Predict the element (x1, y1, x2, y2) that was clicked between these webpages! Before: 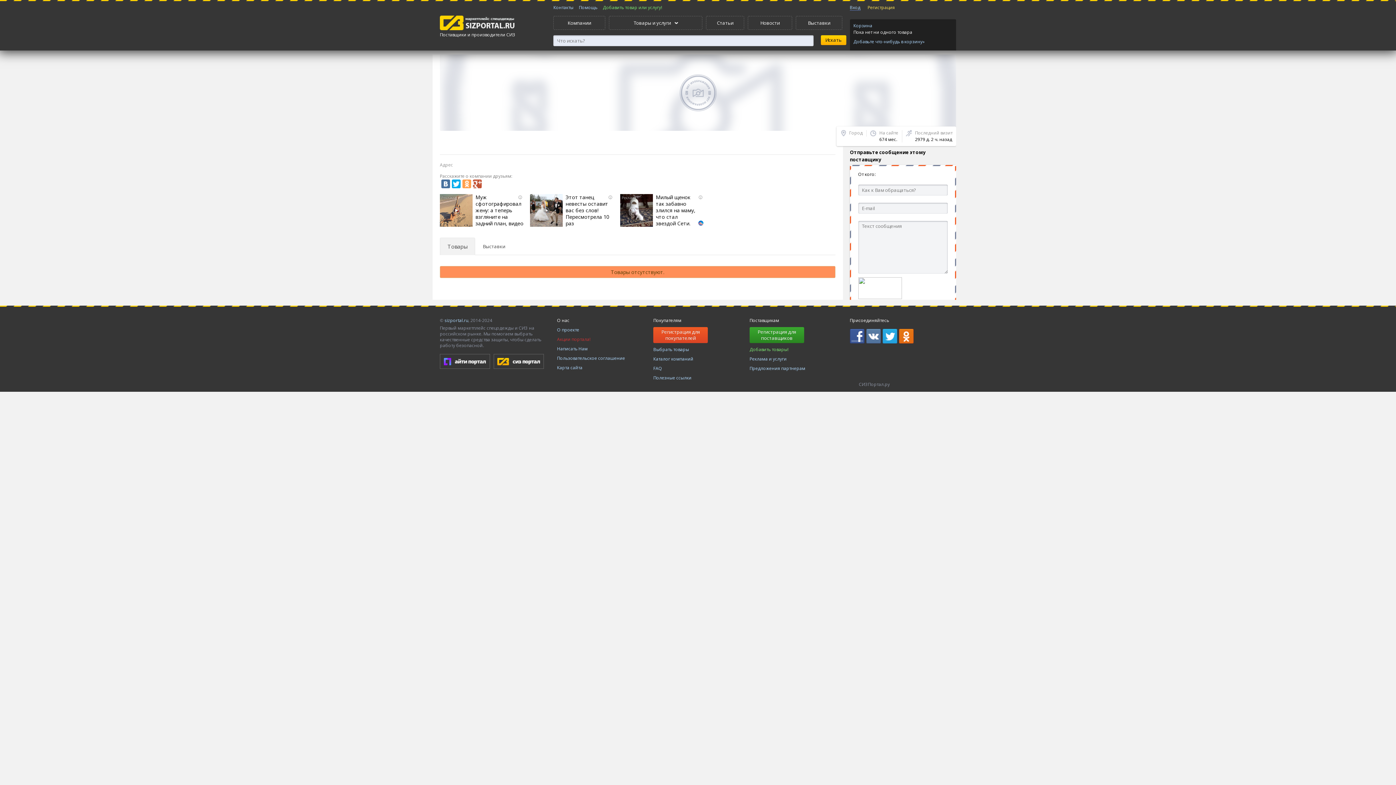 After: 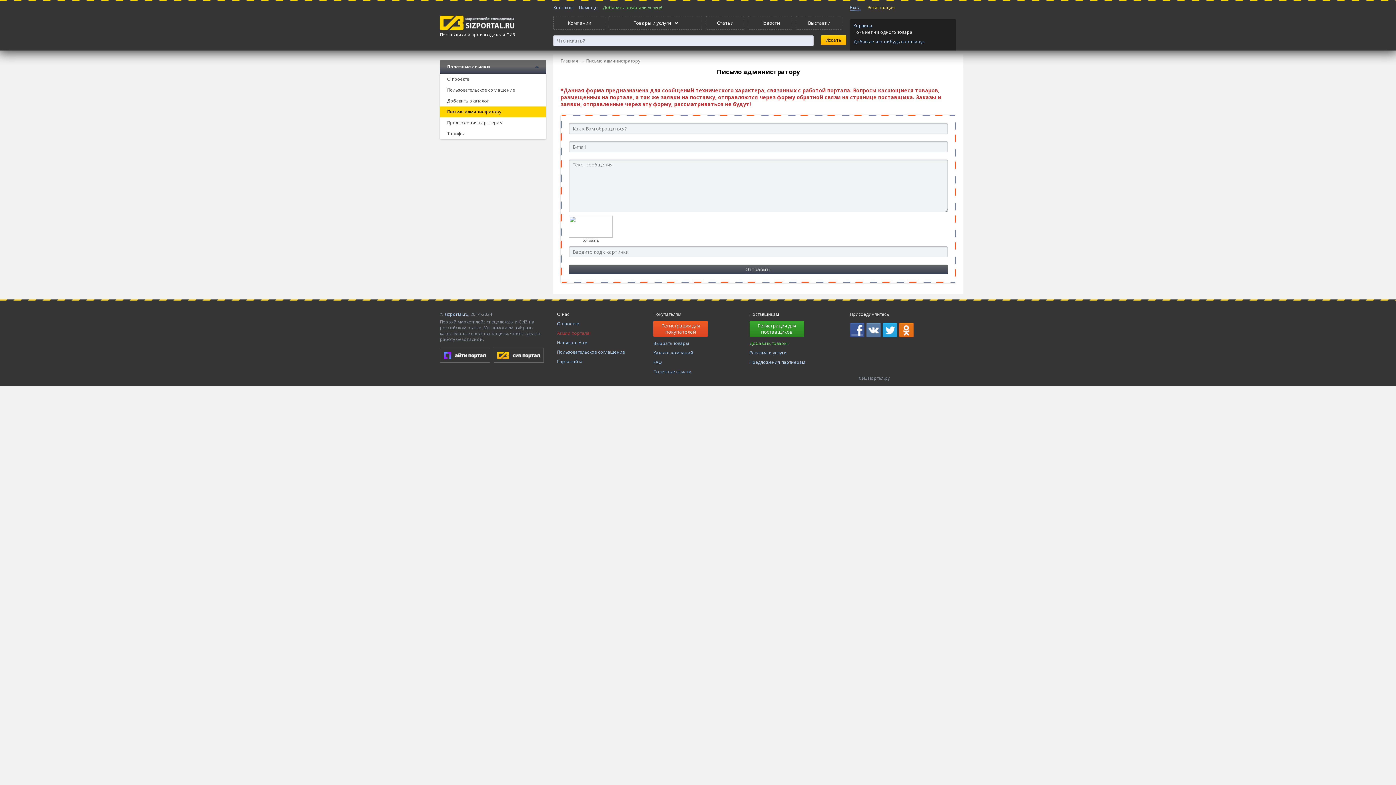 Action: label: Контакты bbox: (553, 4, 573, 10)